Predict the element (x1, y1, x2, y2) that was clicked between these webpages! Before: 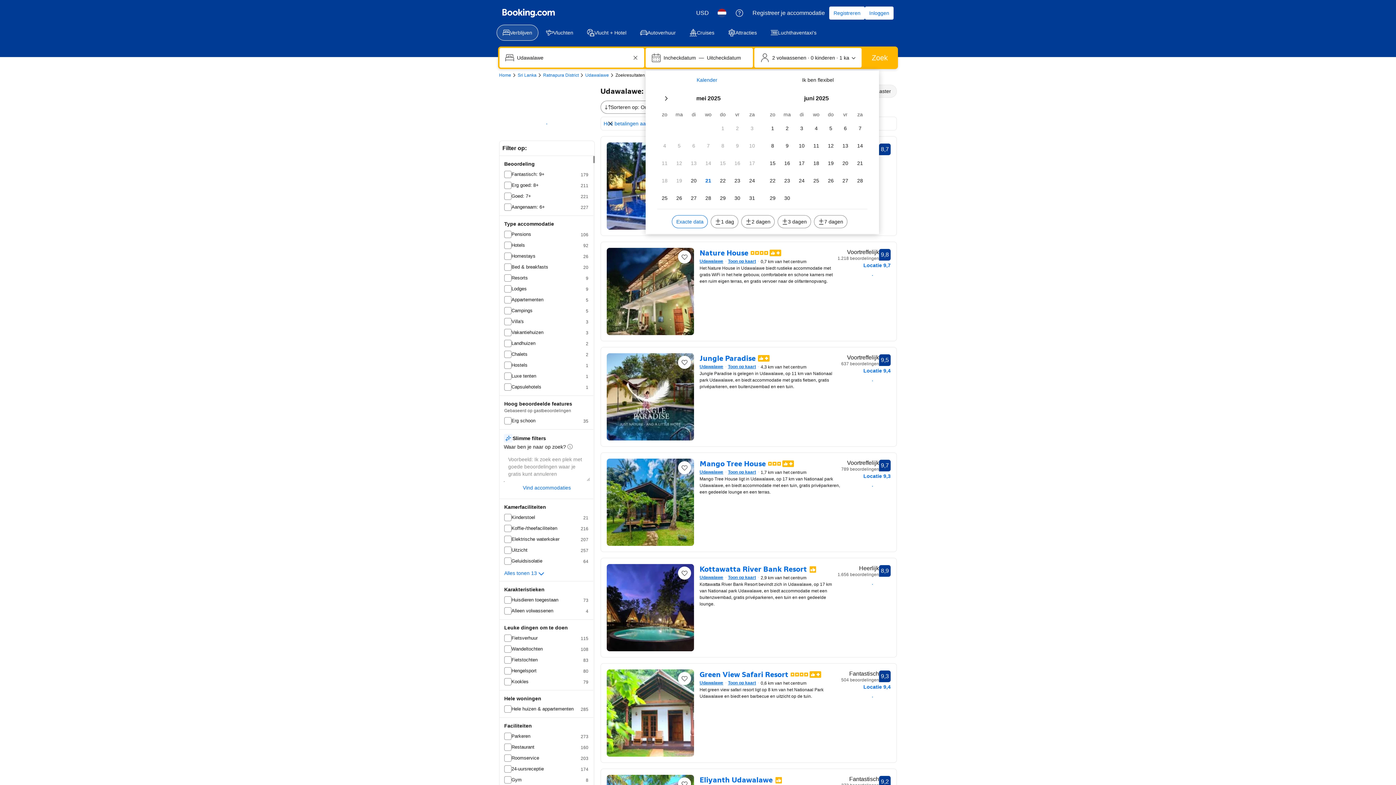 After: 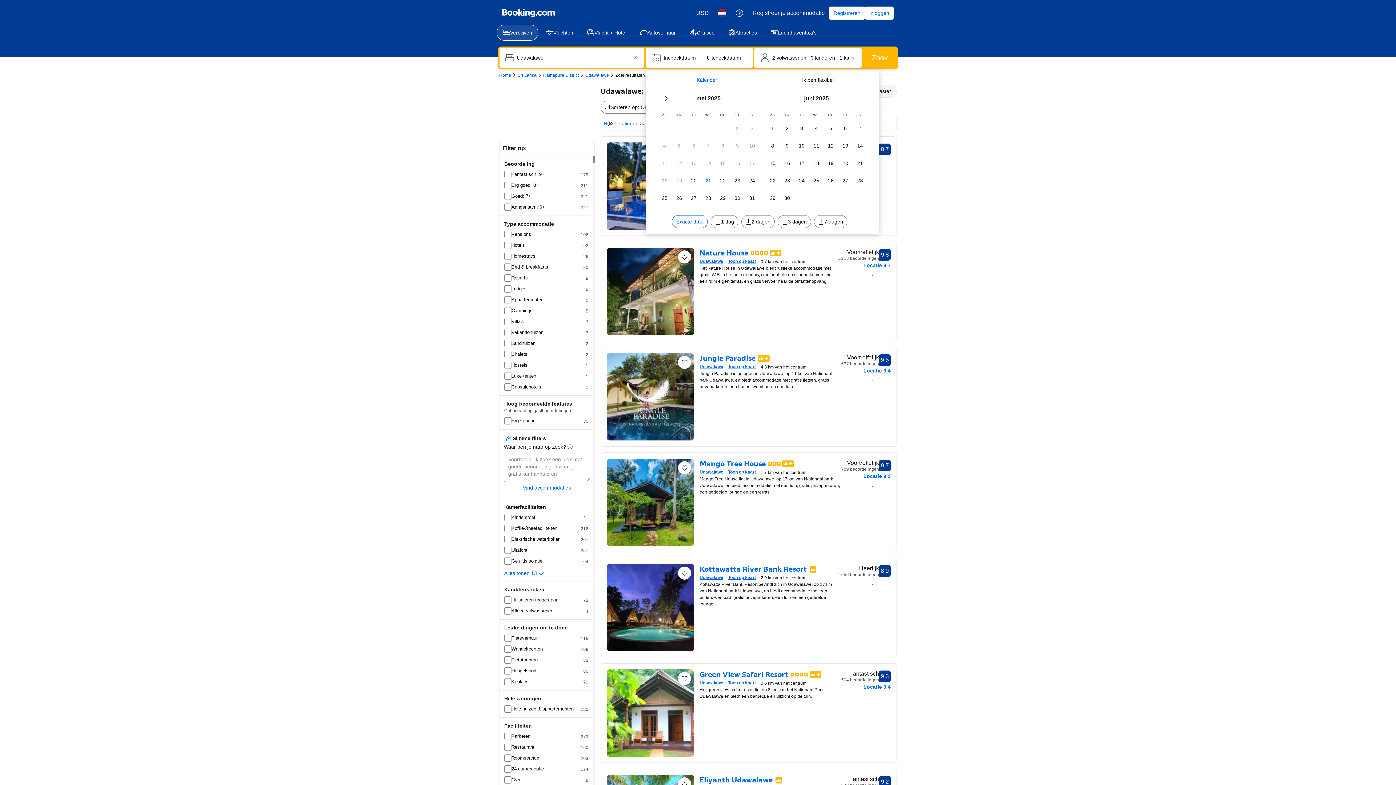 Action: label: Score 8,9
8,9
Heerlijk
1.656 beoordelingen bbox: (837, 564, 890, 578)